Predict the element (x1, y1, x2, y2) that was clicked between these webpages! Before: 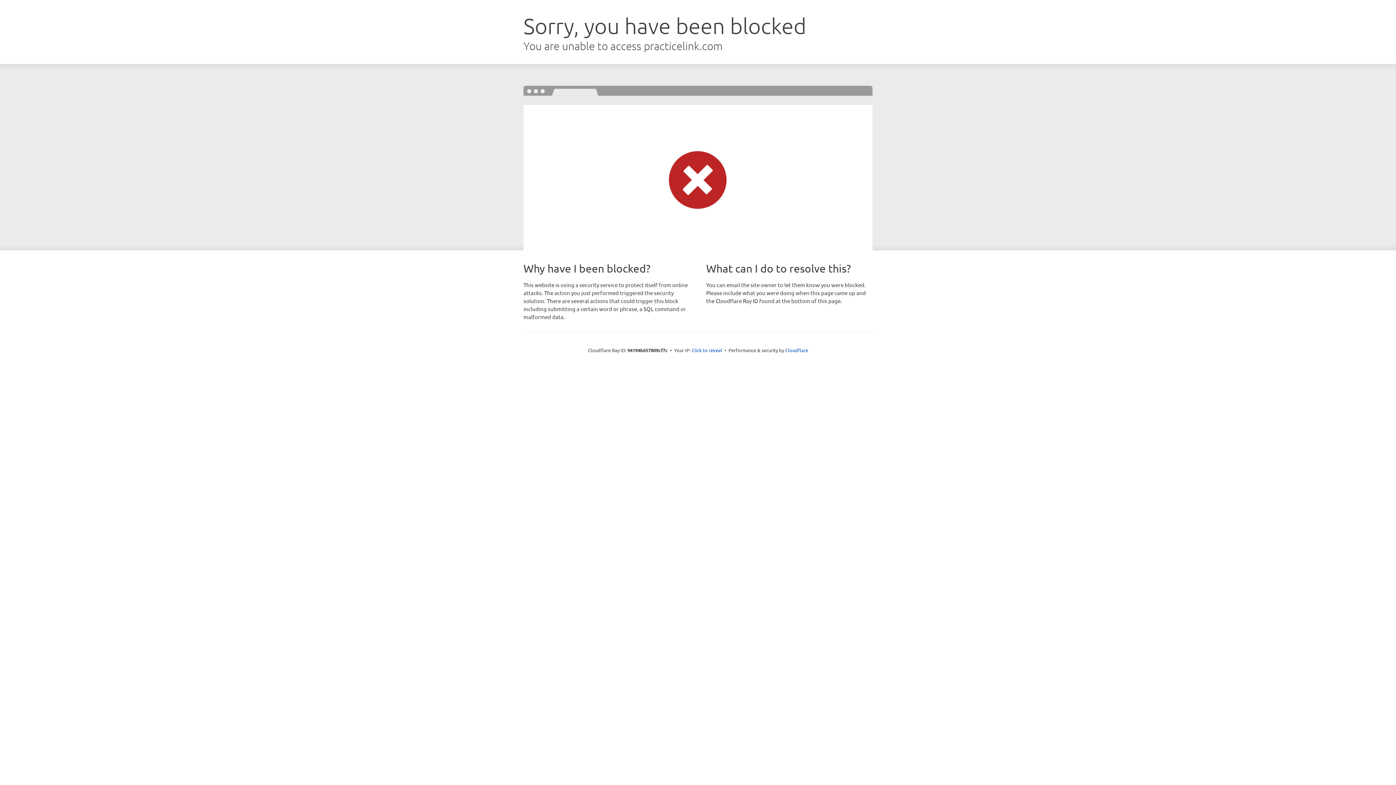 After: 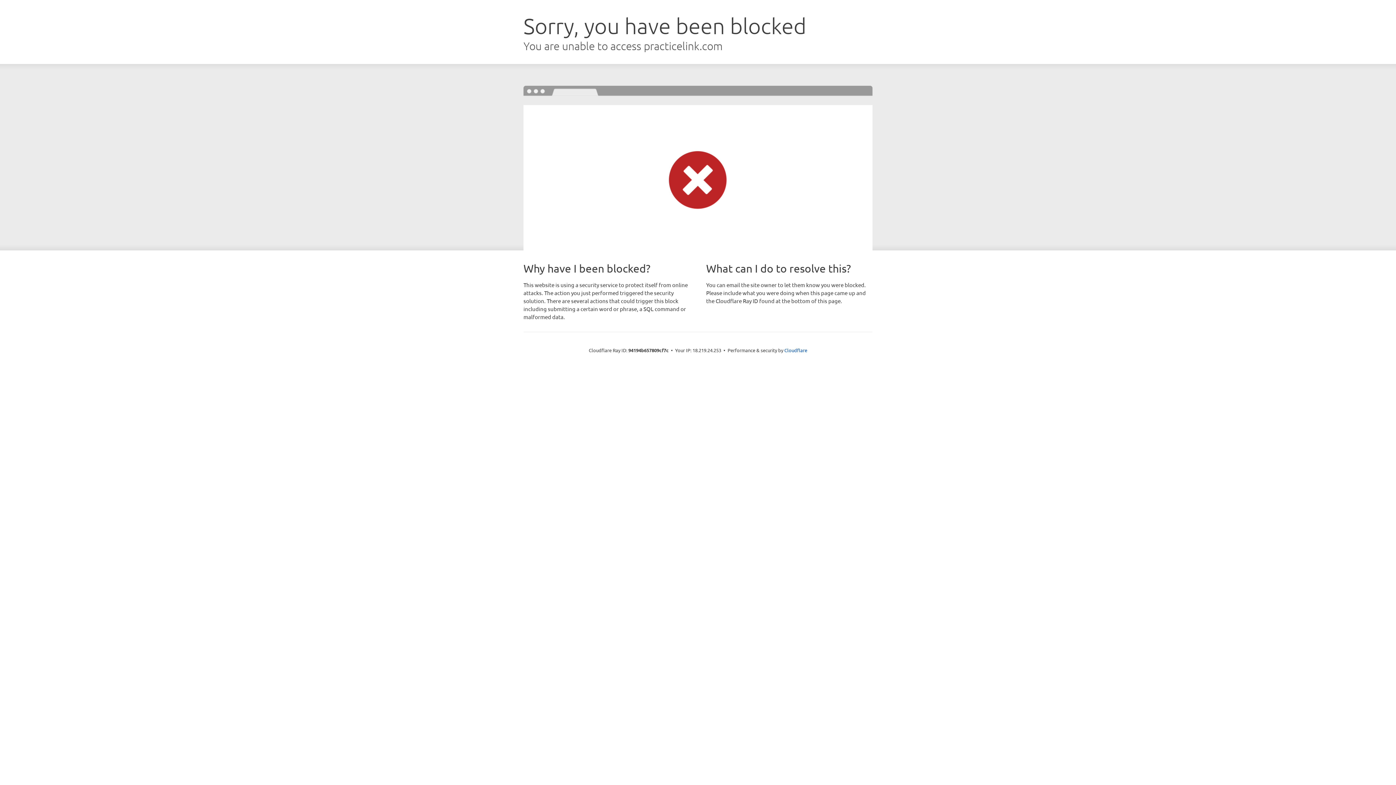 Action: bbox: (691, 346, 722, 353) label: Click to reveal